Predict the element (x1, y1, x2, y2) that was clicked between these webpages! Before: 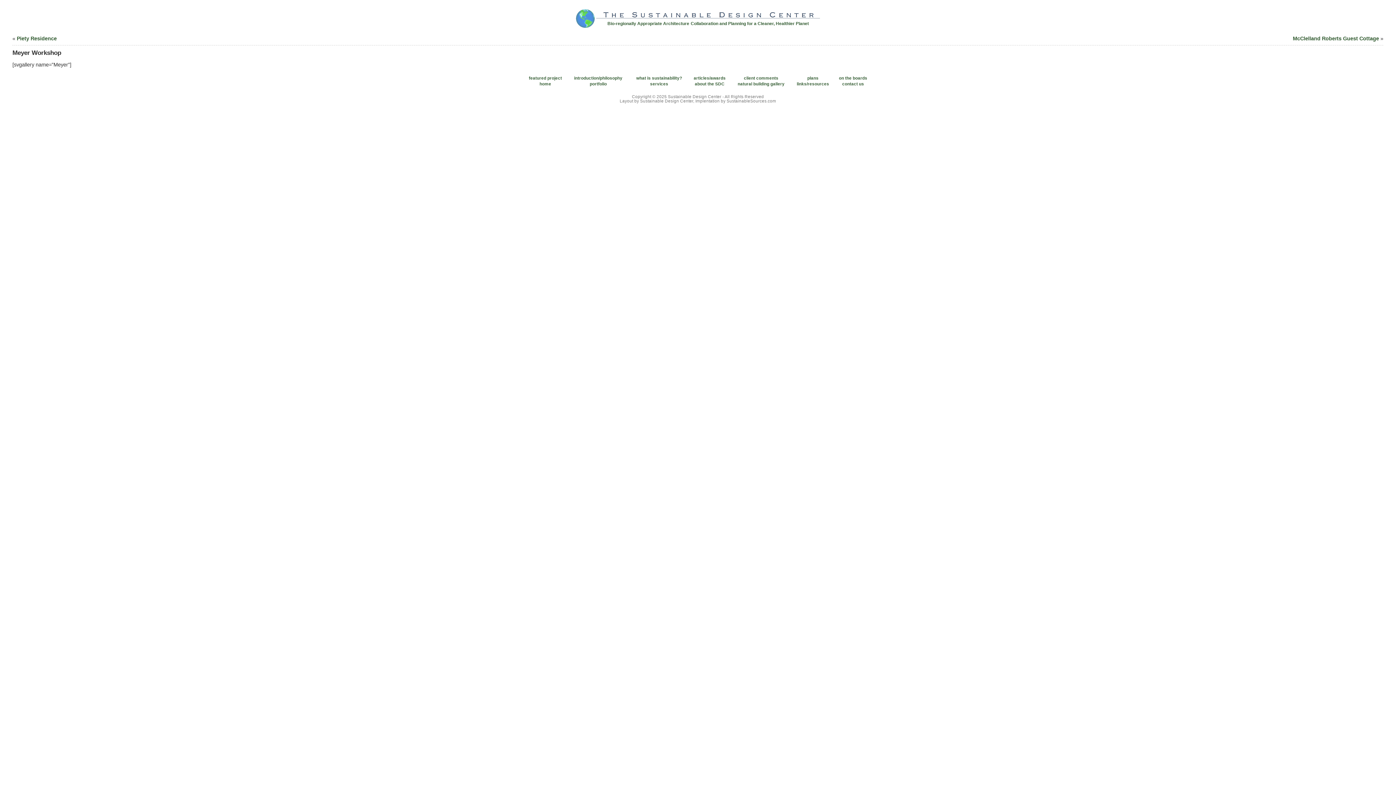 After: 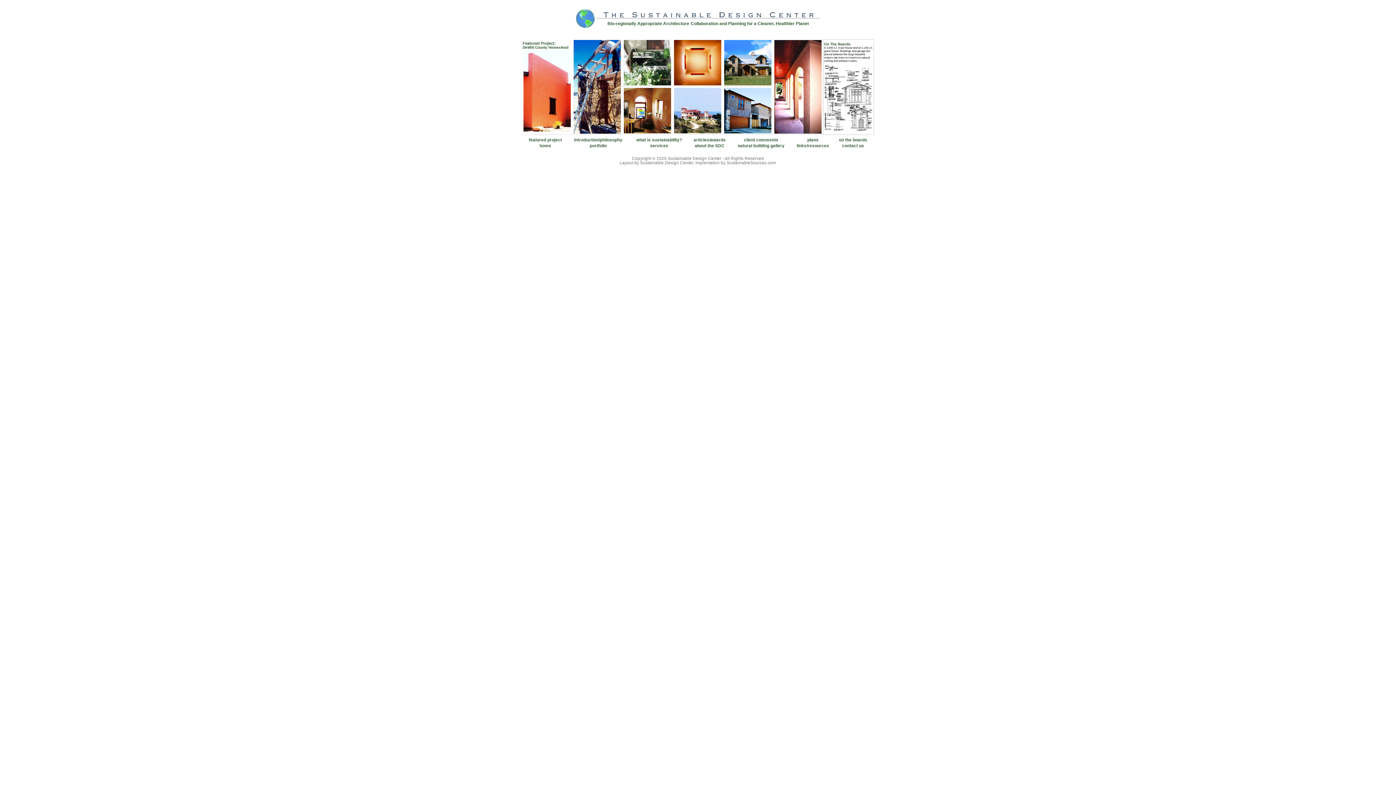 Action: label: home bbox: (539, 81, 551, 86)